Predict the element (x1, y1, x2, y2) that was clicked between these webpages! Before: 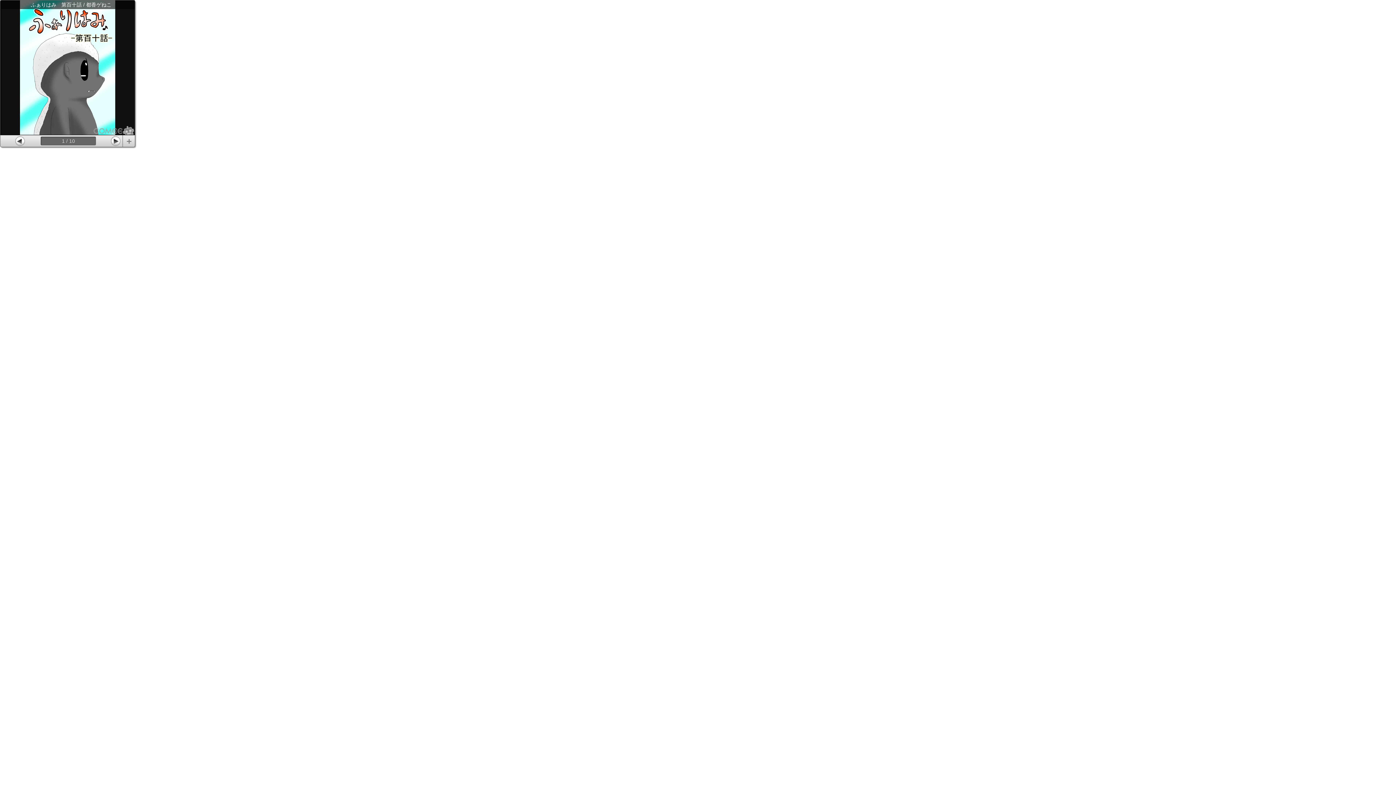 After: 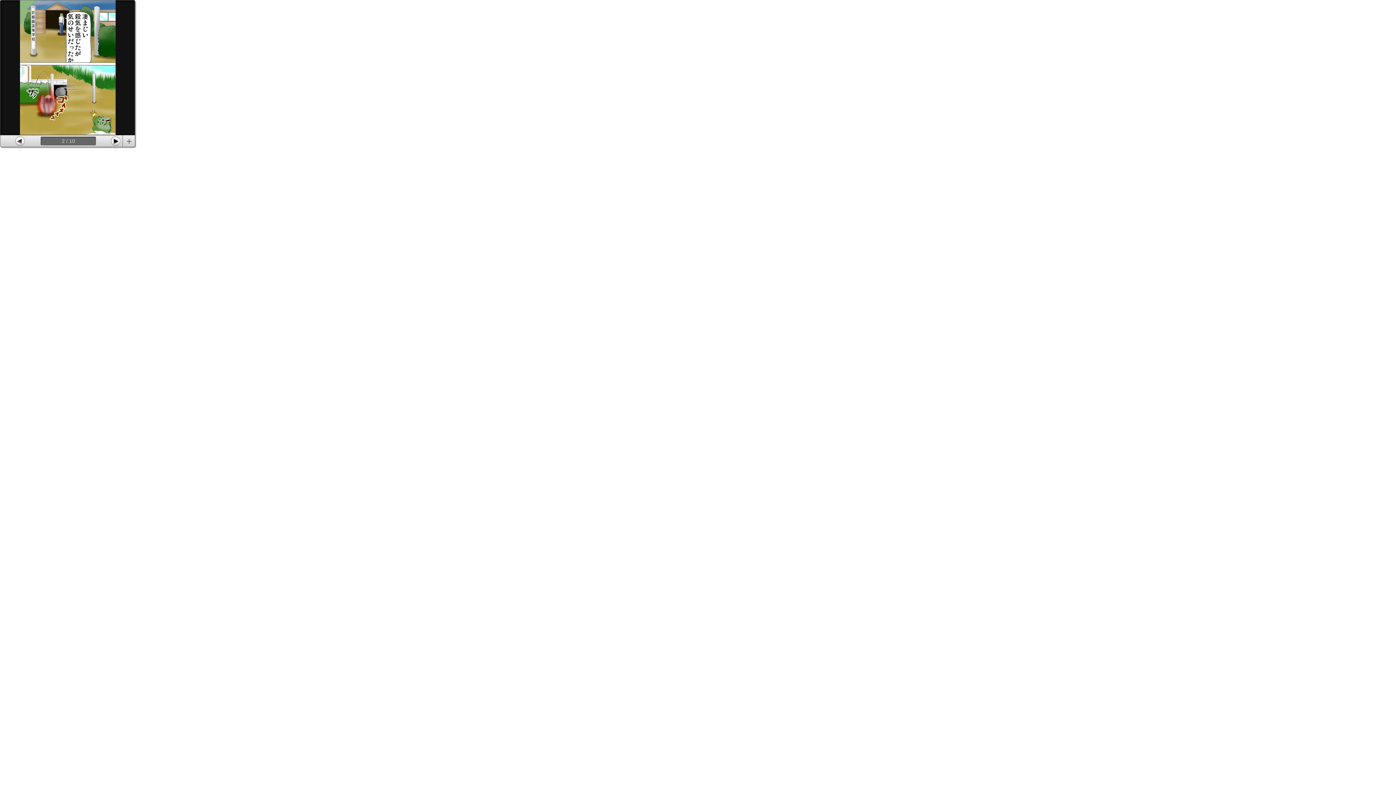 Action: bbox: (110, 136, 121, 146)